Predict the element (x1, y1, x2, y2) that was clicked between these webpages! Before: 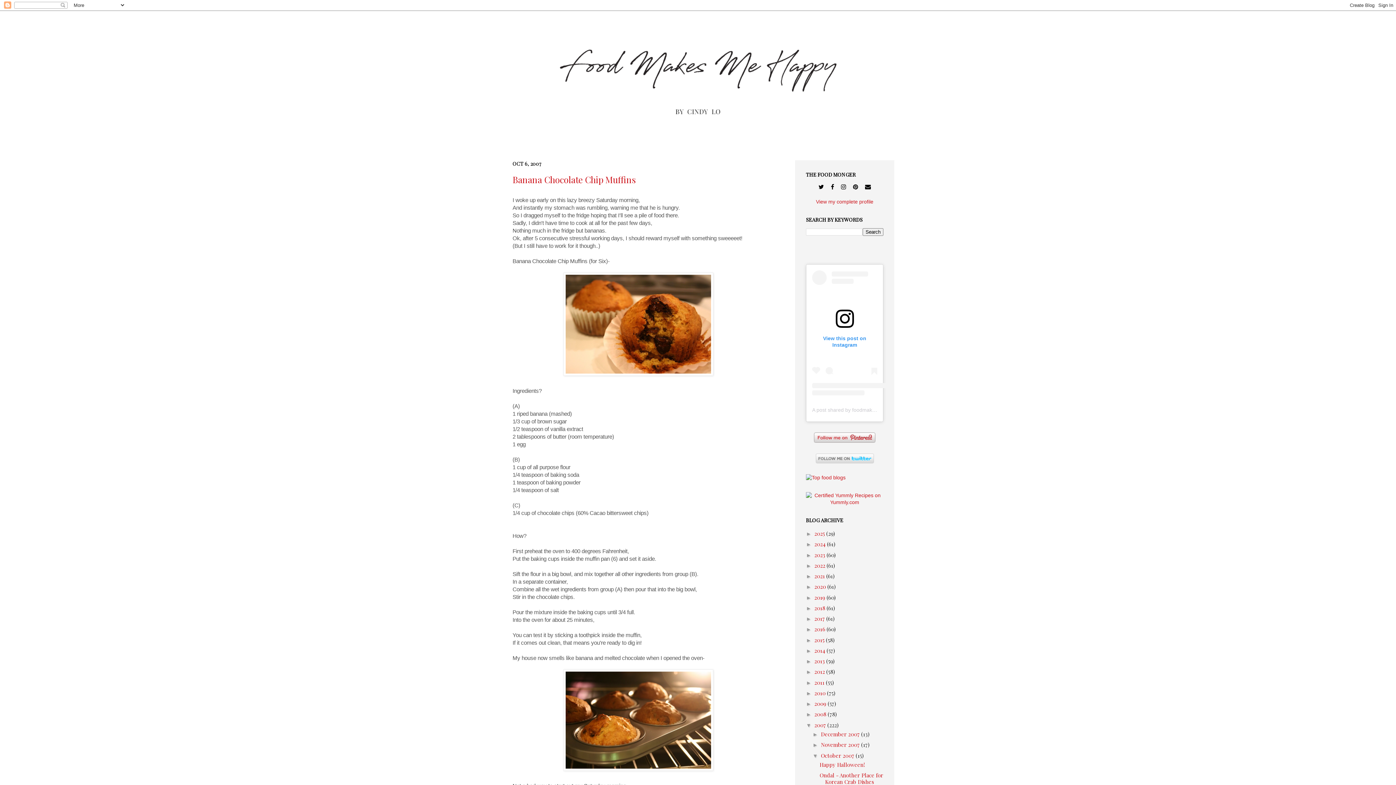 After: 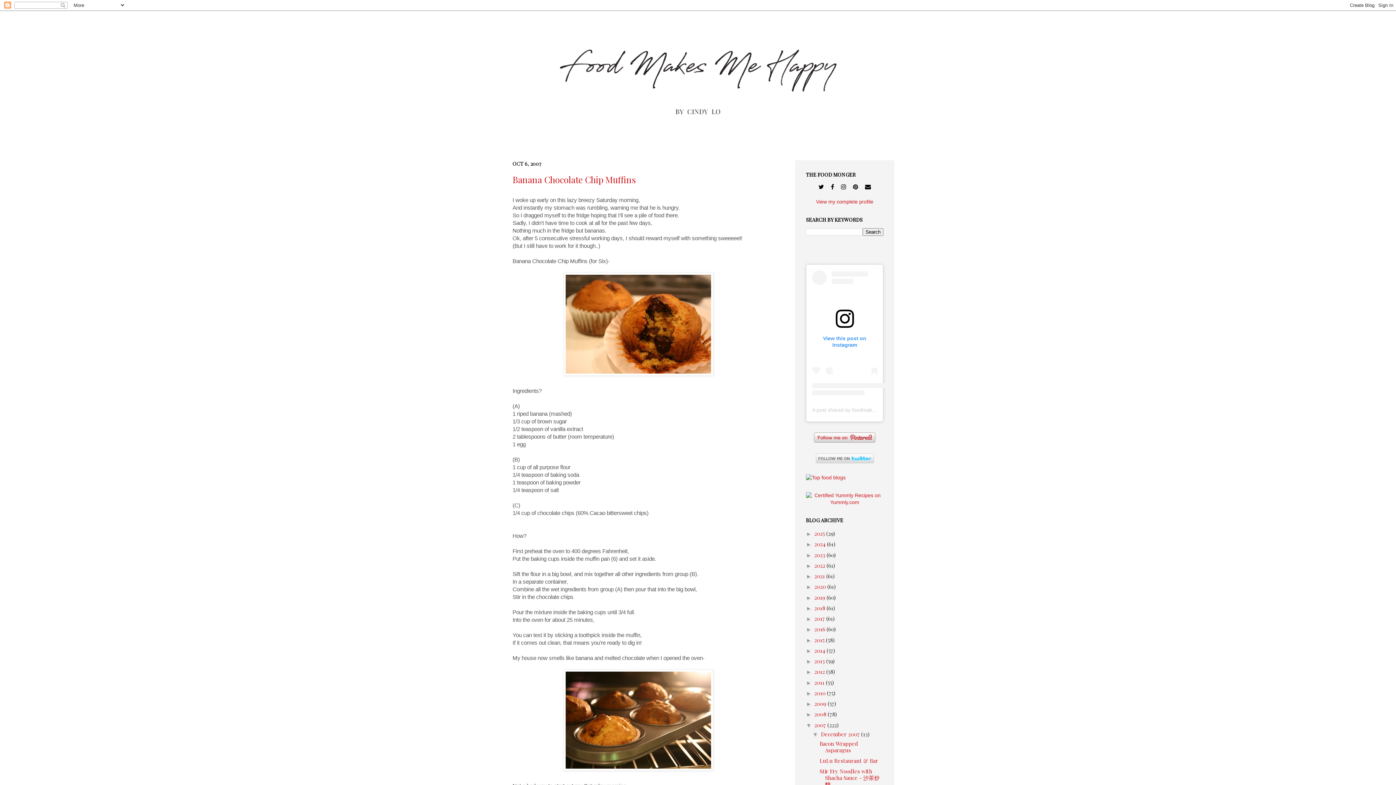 Action: bbox: (812, 730, 821, 738) label: ►  